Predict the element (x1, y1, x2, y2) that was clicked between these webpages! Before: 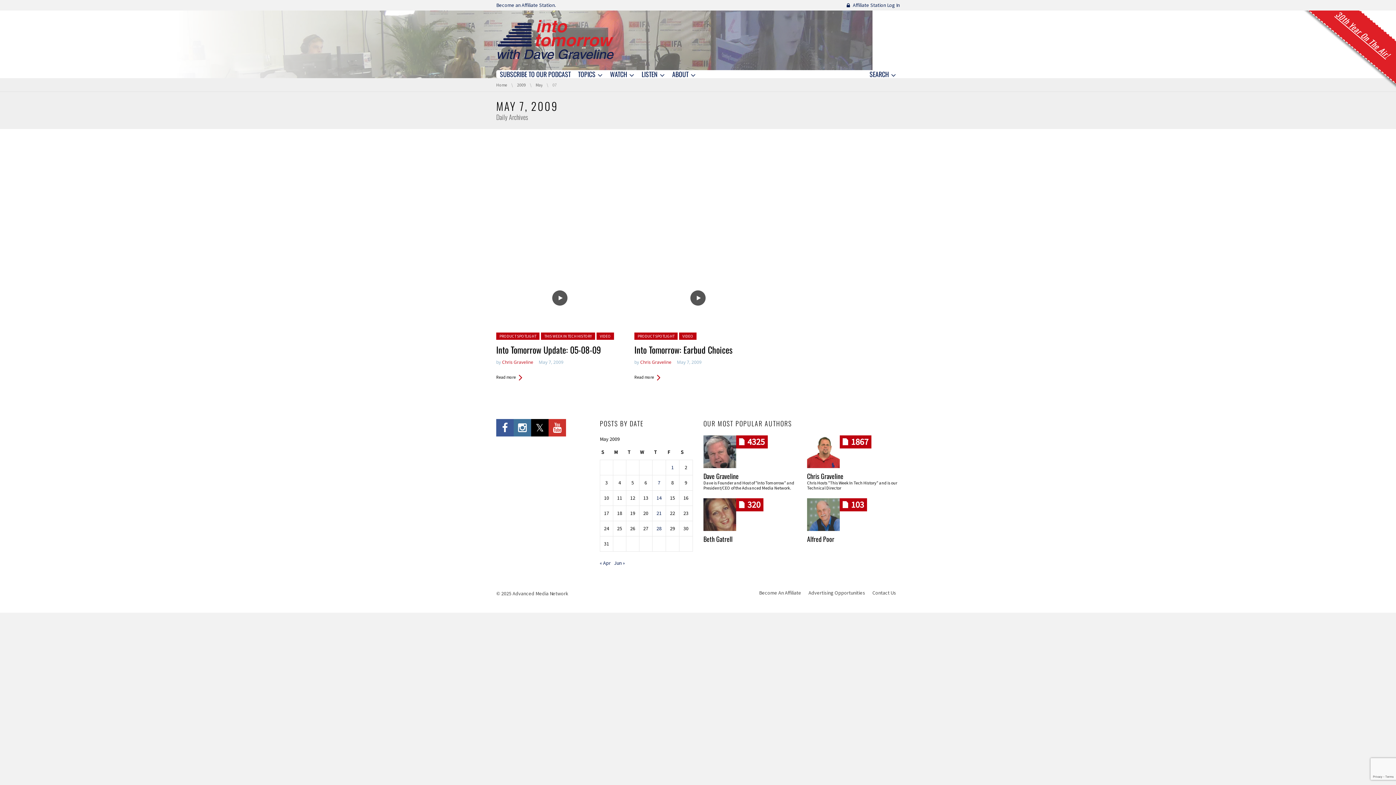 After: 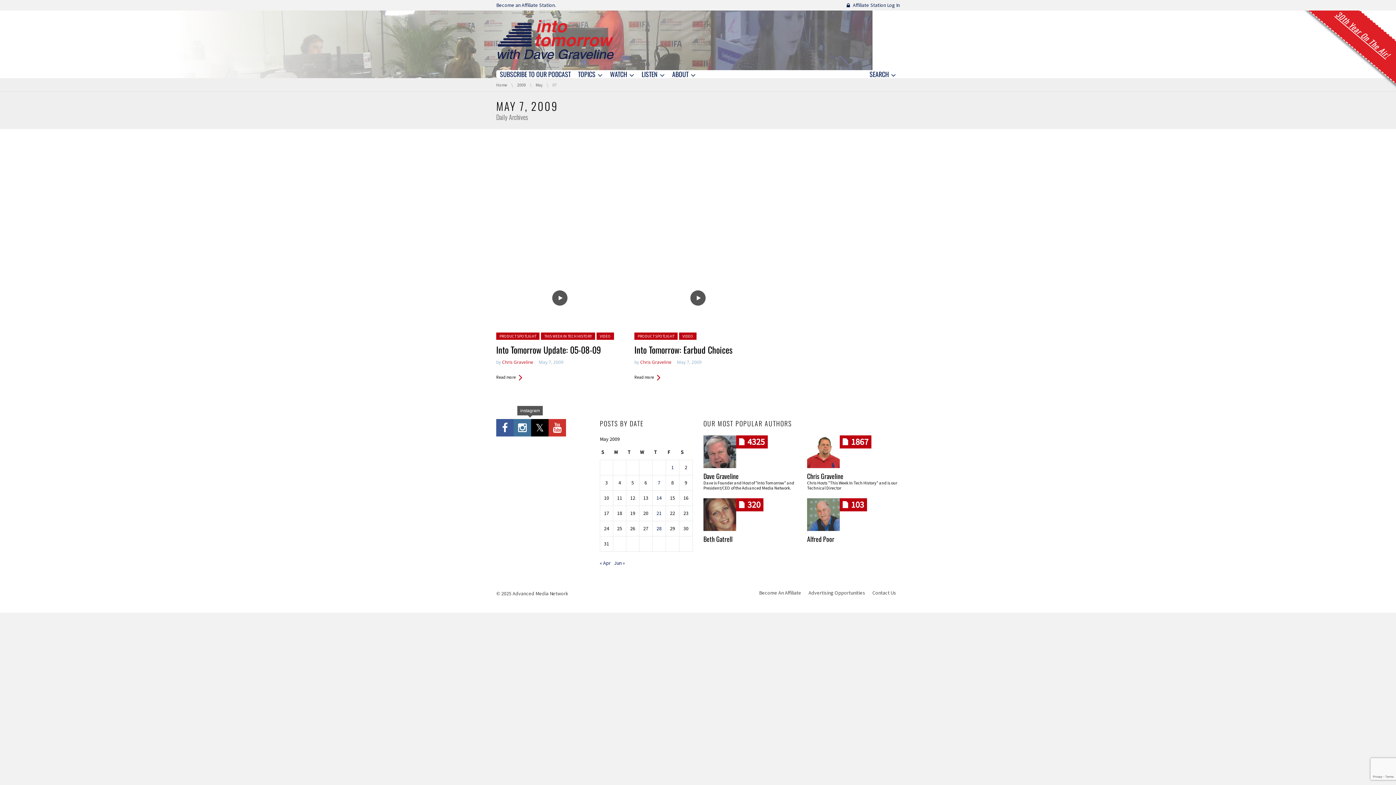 Action: bbox: (513, 419, 531, 436)